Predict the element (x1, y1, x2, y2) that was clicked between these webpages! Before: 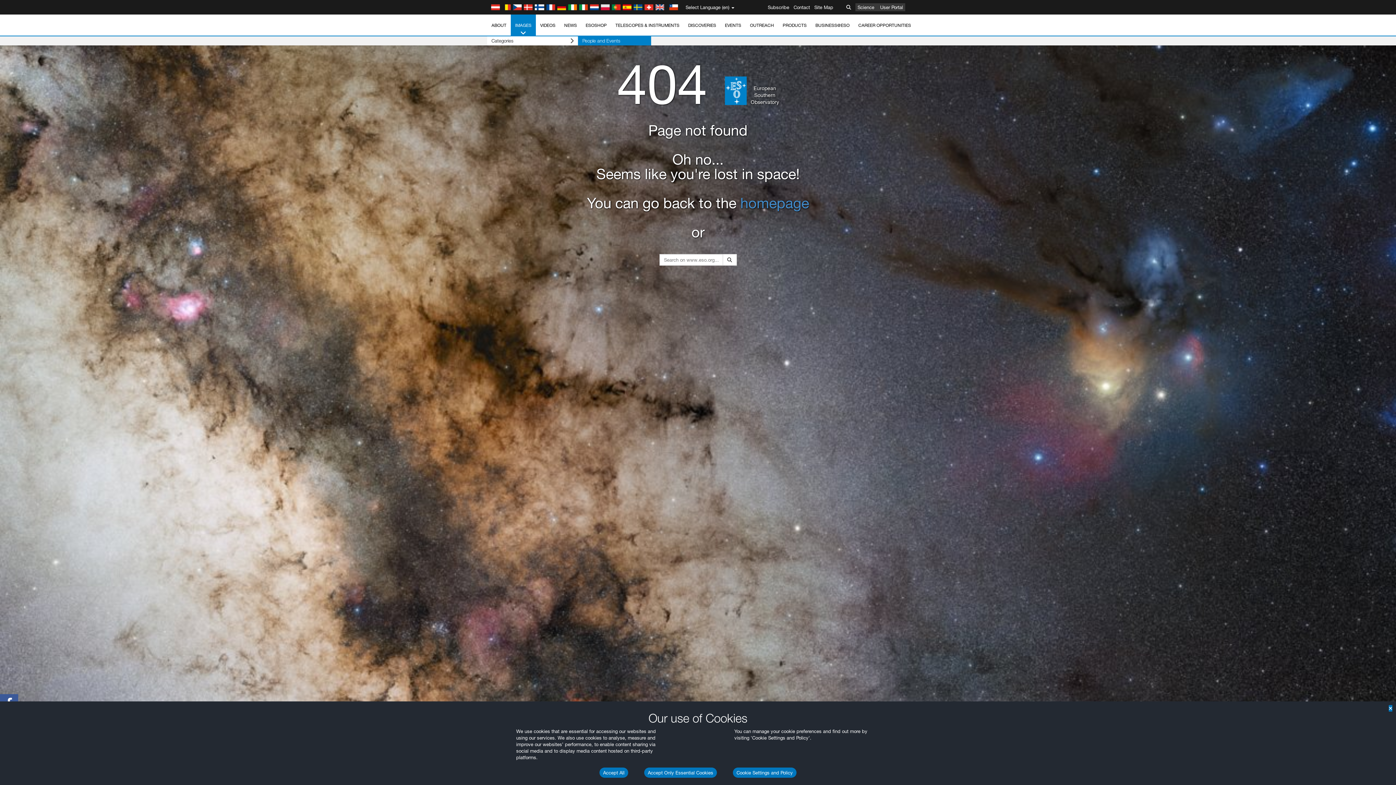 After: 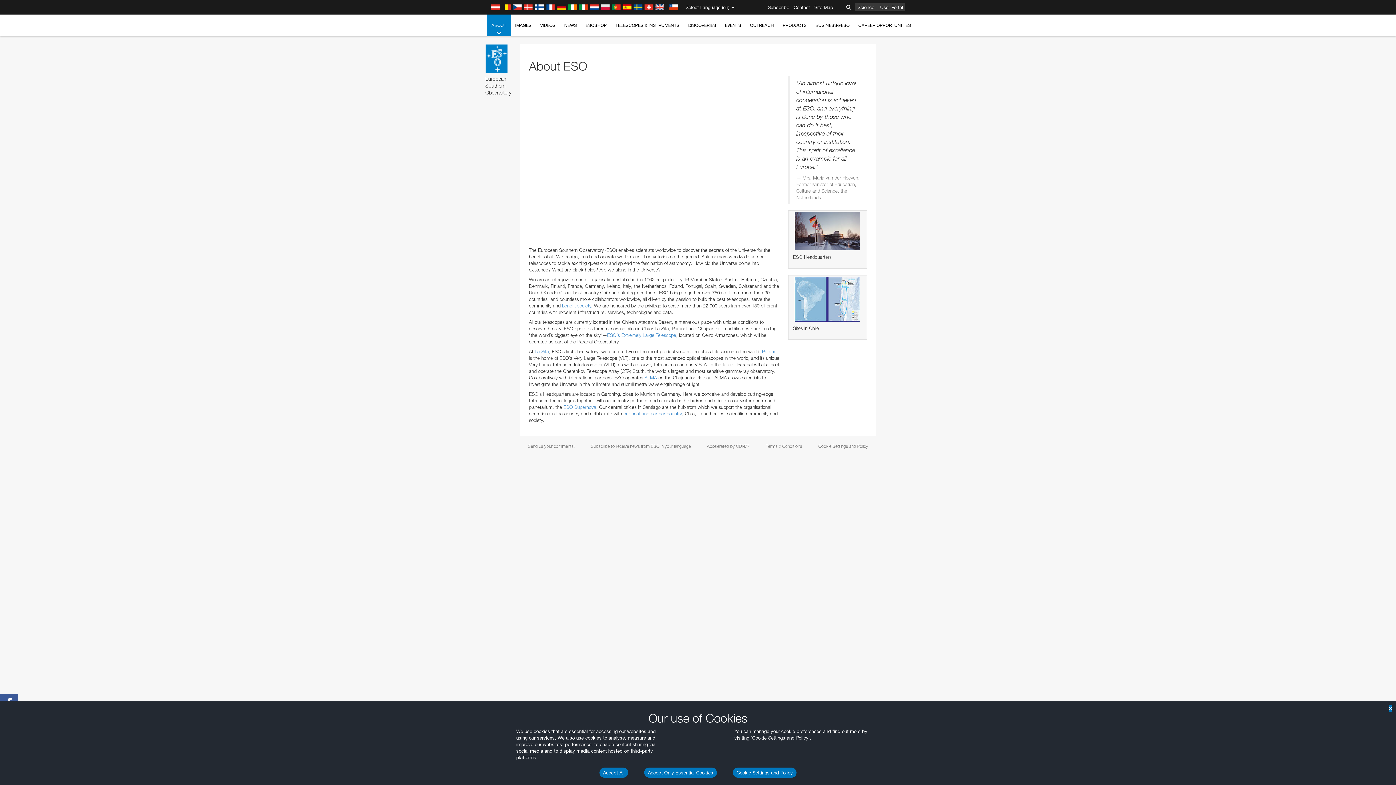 Action: label: ABOUT bbox: (487, 14, 510, 36)